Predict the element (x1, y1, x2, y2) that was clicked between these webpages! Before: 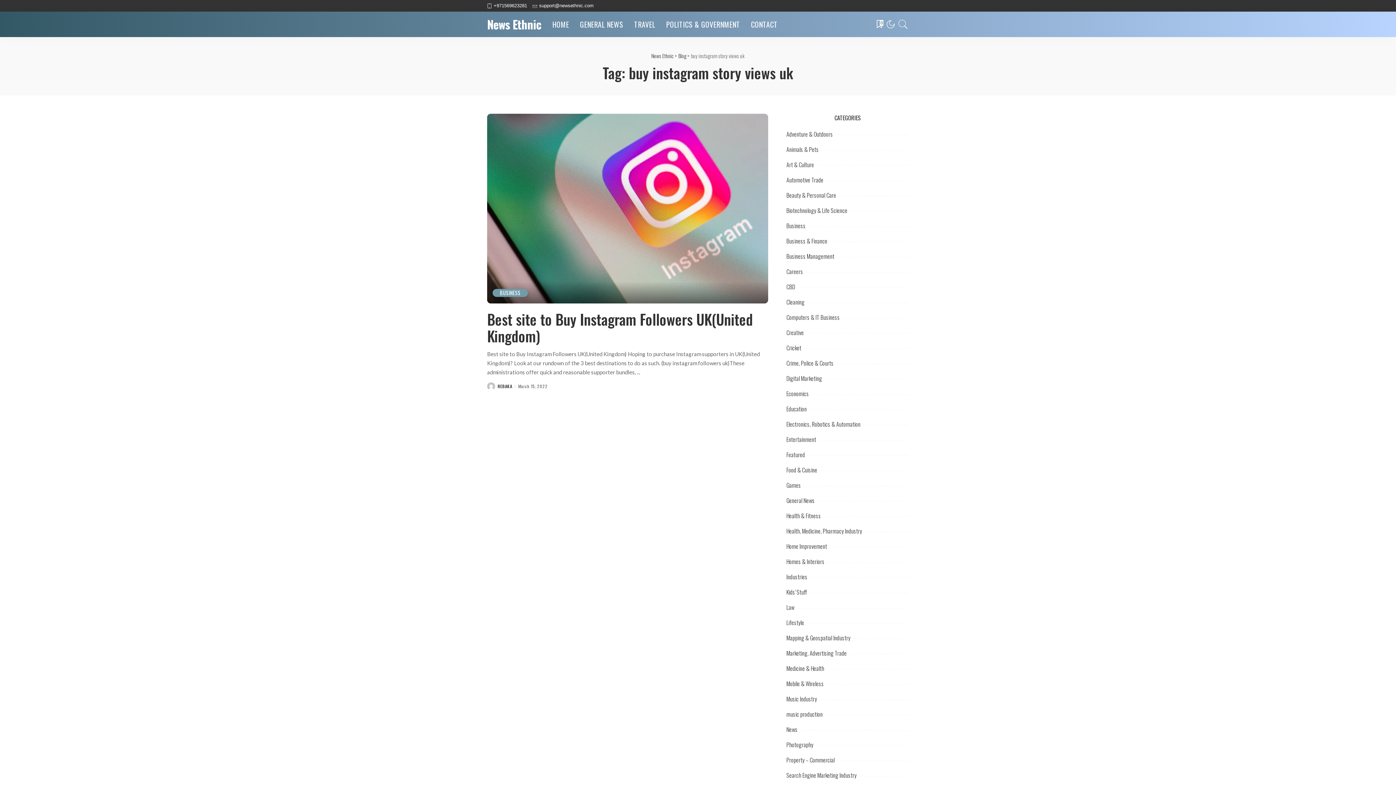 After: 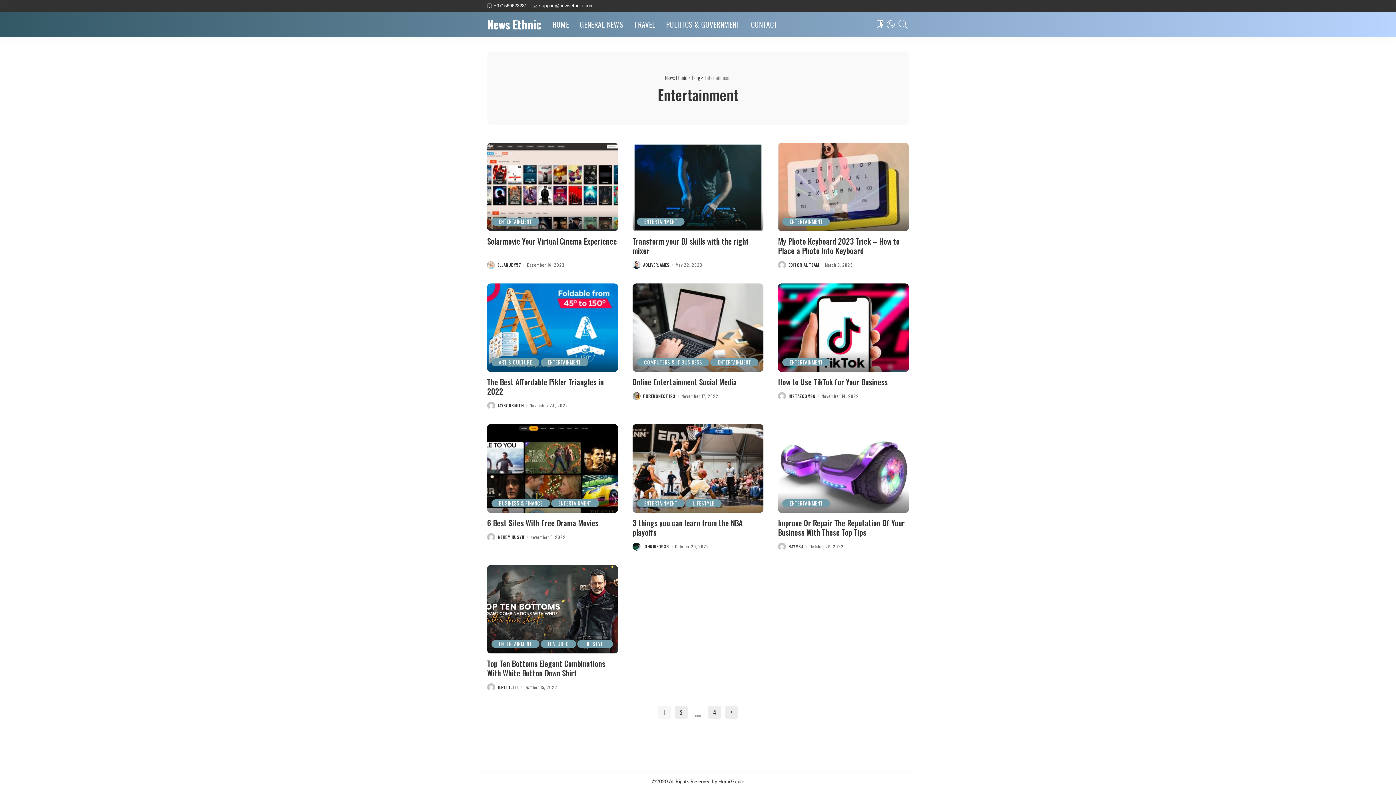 Action: bbox: (786, 435, 816, 444) label: Entertainment